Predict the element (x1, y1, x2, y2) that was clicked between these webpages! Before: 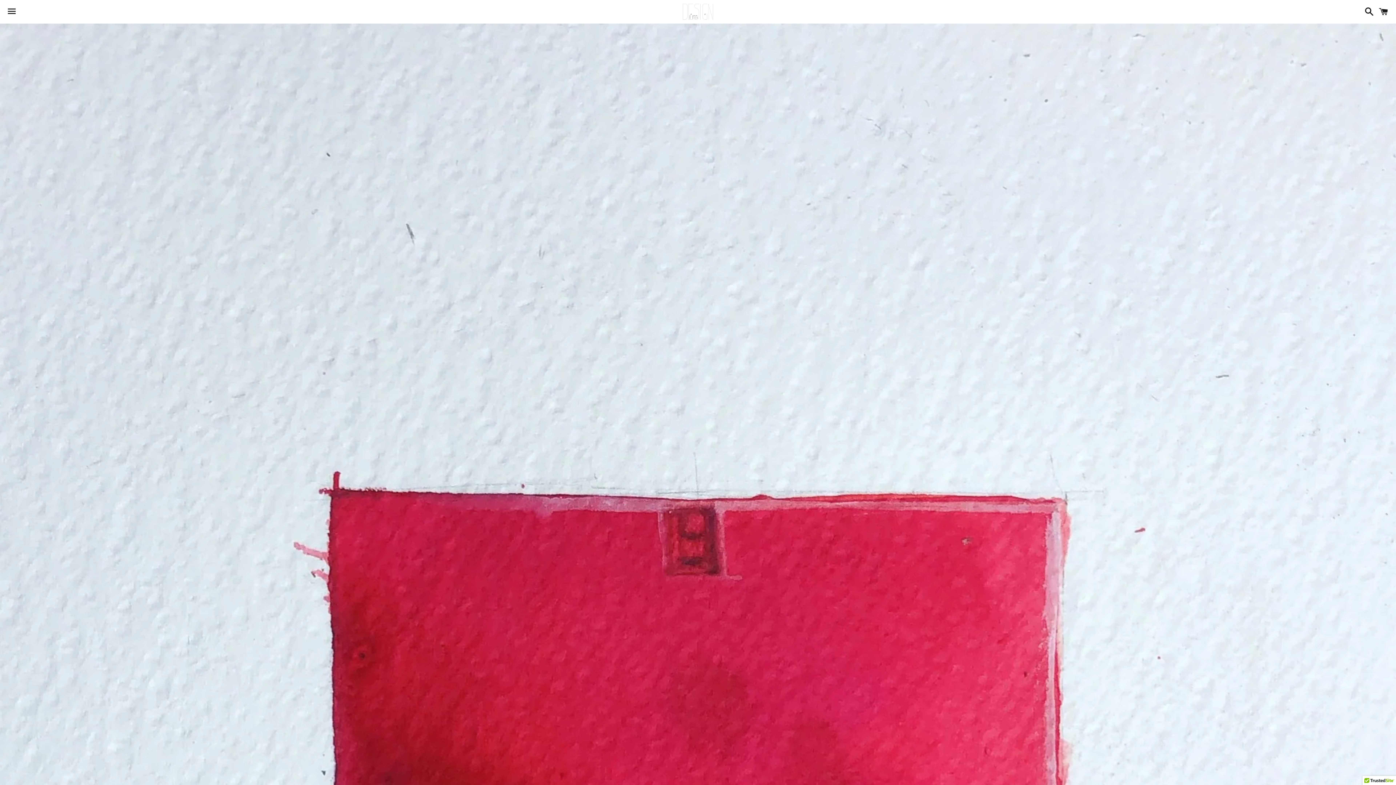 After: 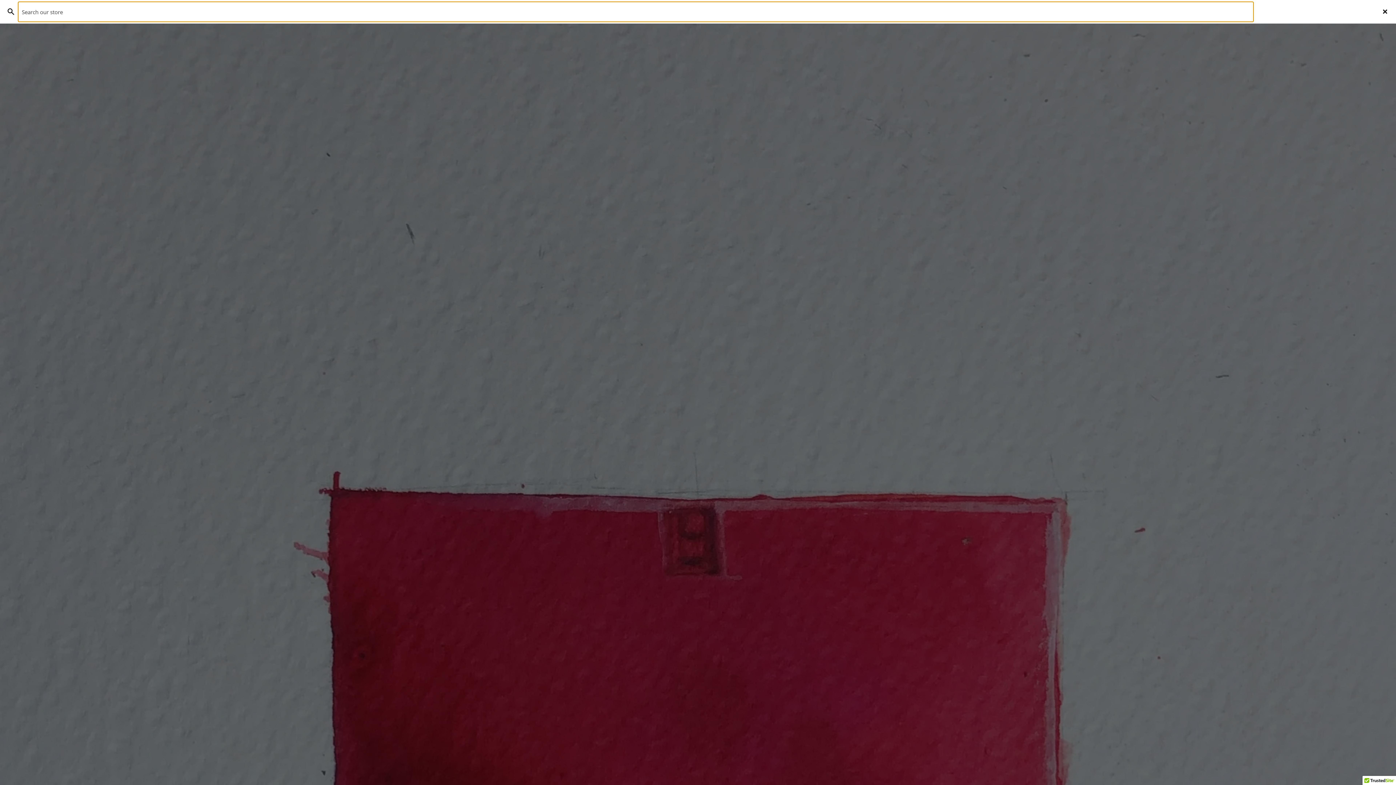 Action: bbox: (1361, 0, 1374, 22) label: Search